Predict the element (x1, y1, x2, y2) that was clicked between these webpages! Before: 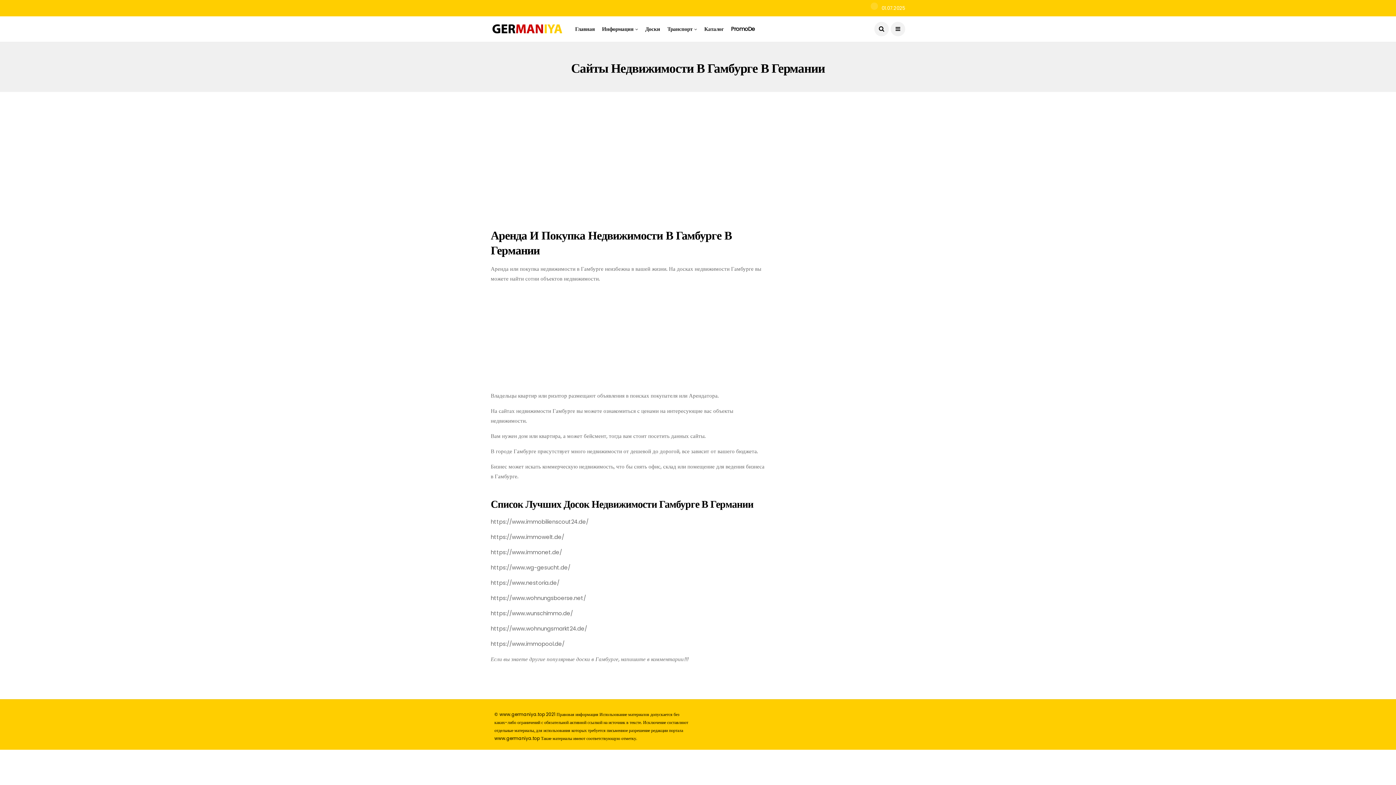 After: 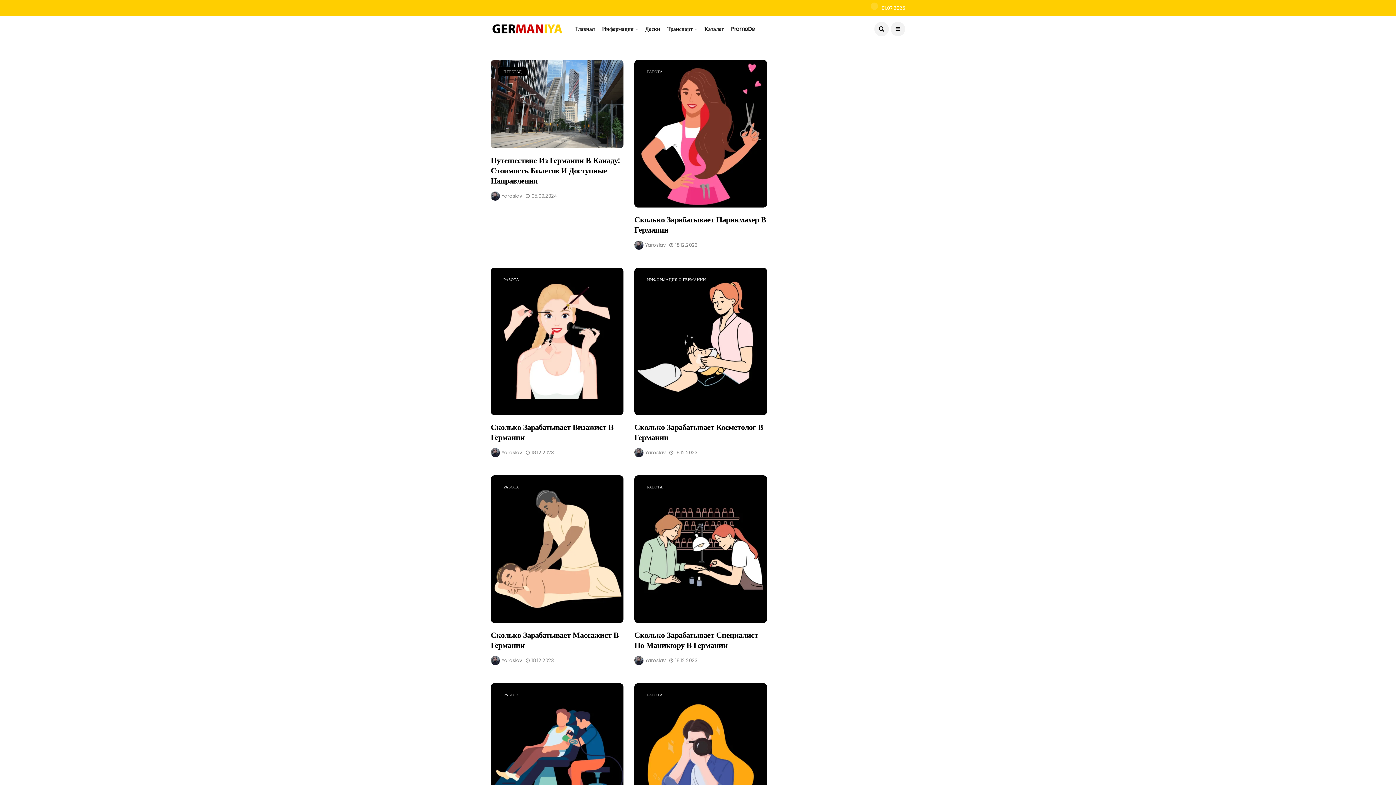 Action: bbox: (490, 22, 564, 35)